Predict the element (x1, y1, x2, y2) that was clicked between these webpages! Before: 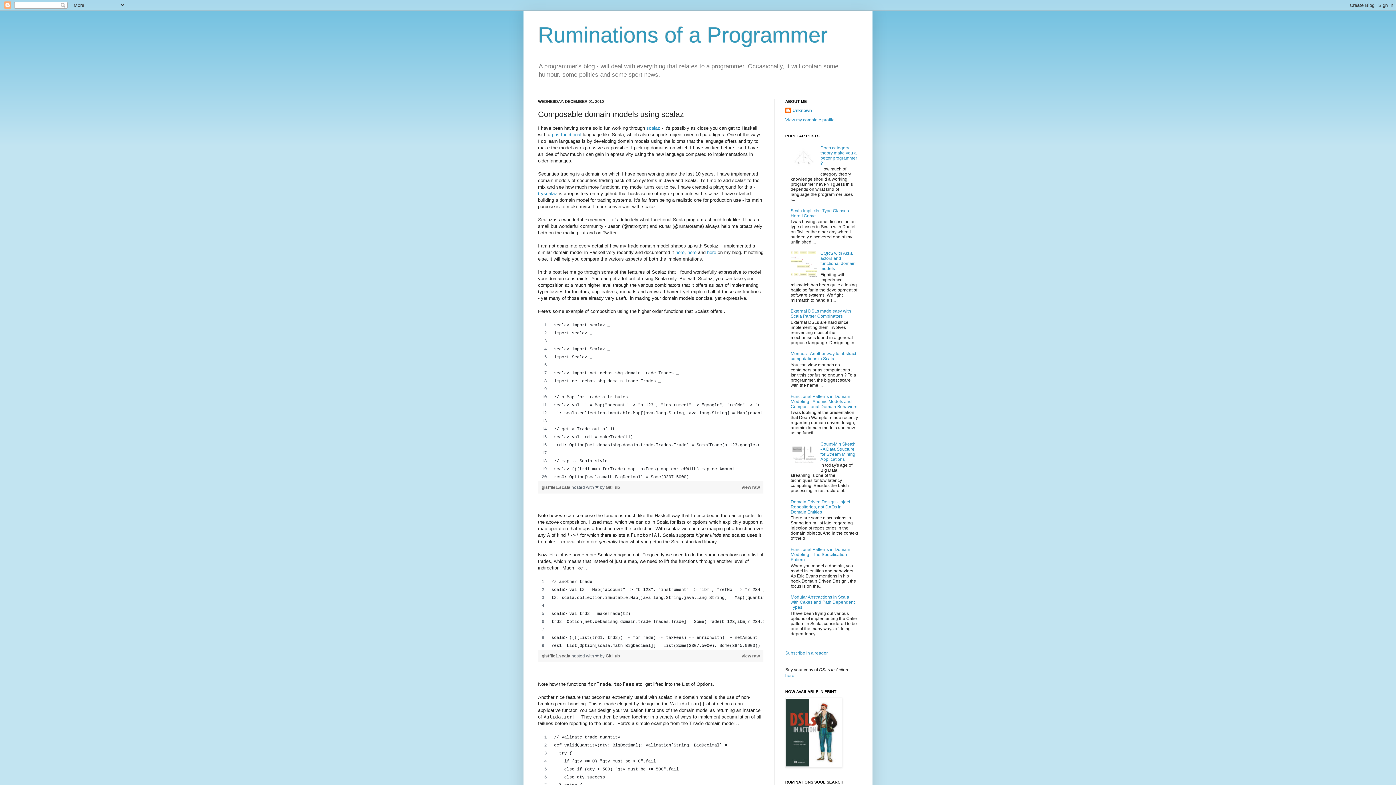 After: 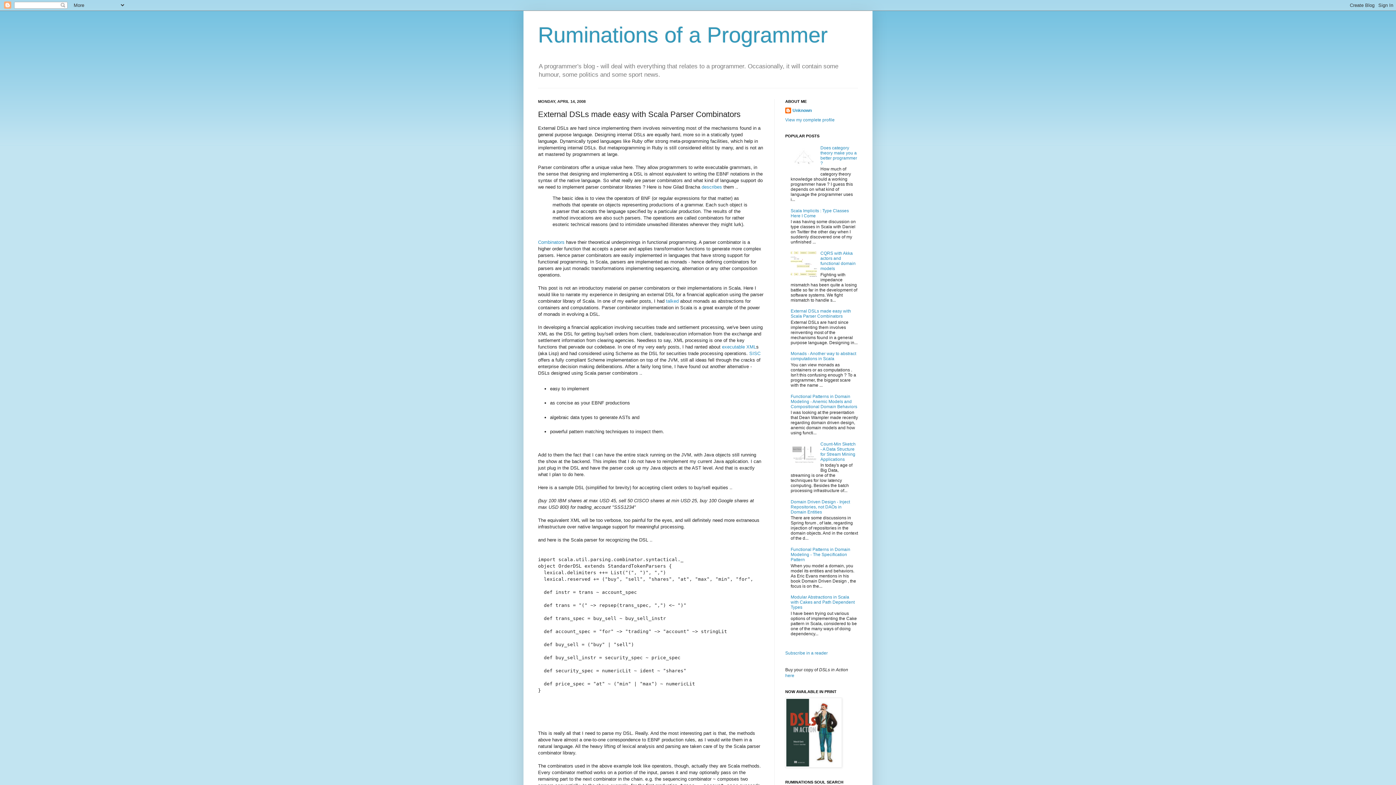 Action: bbox: (790, 308, 851, 319) label: External DSLs made easy with Scala Parser Combinators